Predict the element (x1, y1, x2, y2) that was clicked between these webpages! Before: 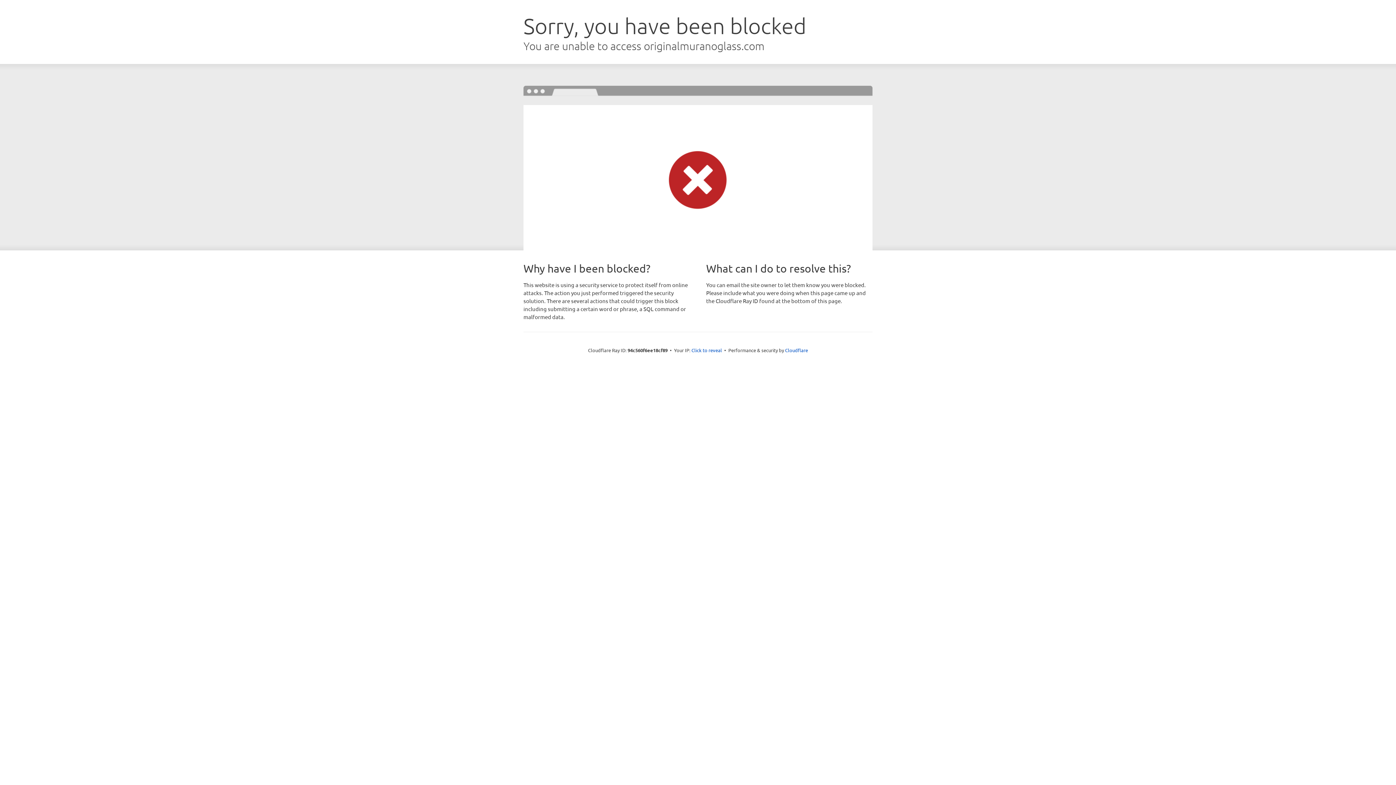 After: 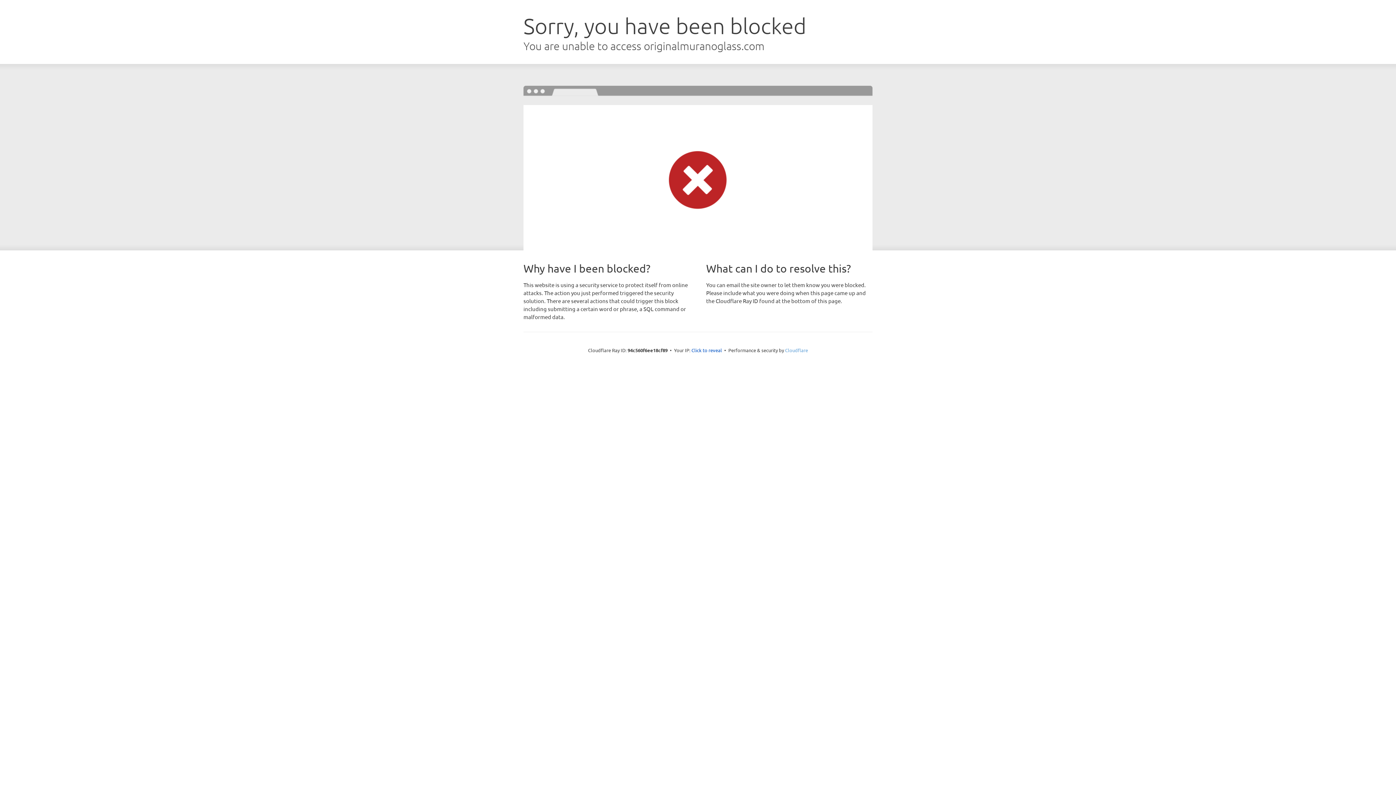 Action: label: Cloudflare bbox: (785, 347, 808, 353)